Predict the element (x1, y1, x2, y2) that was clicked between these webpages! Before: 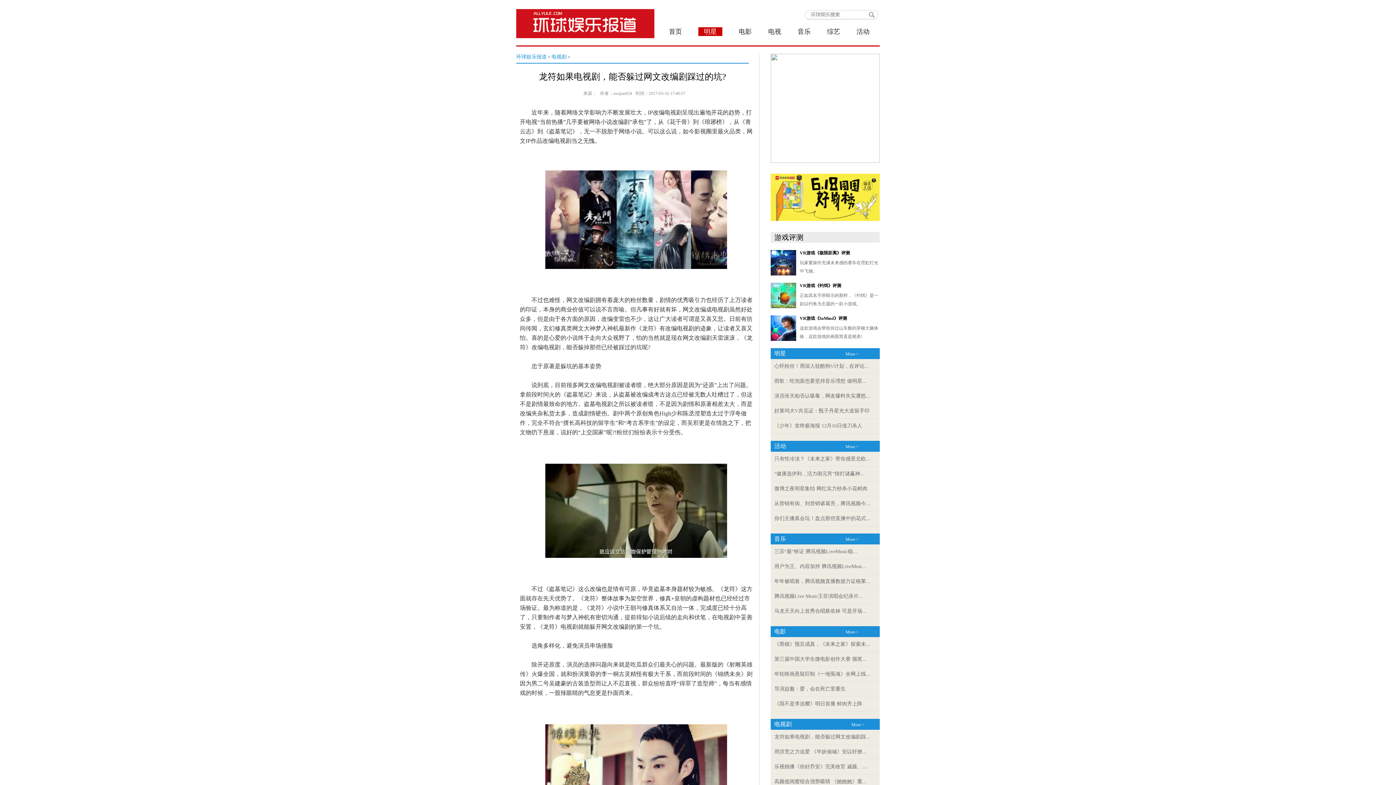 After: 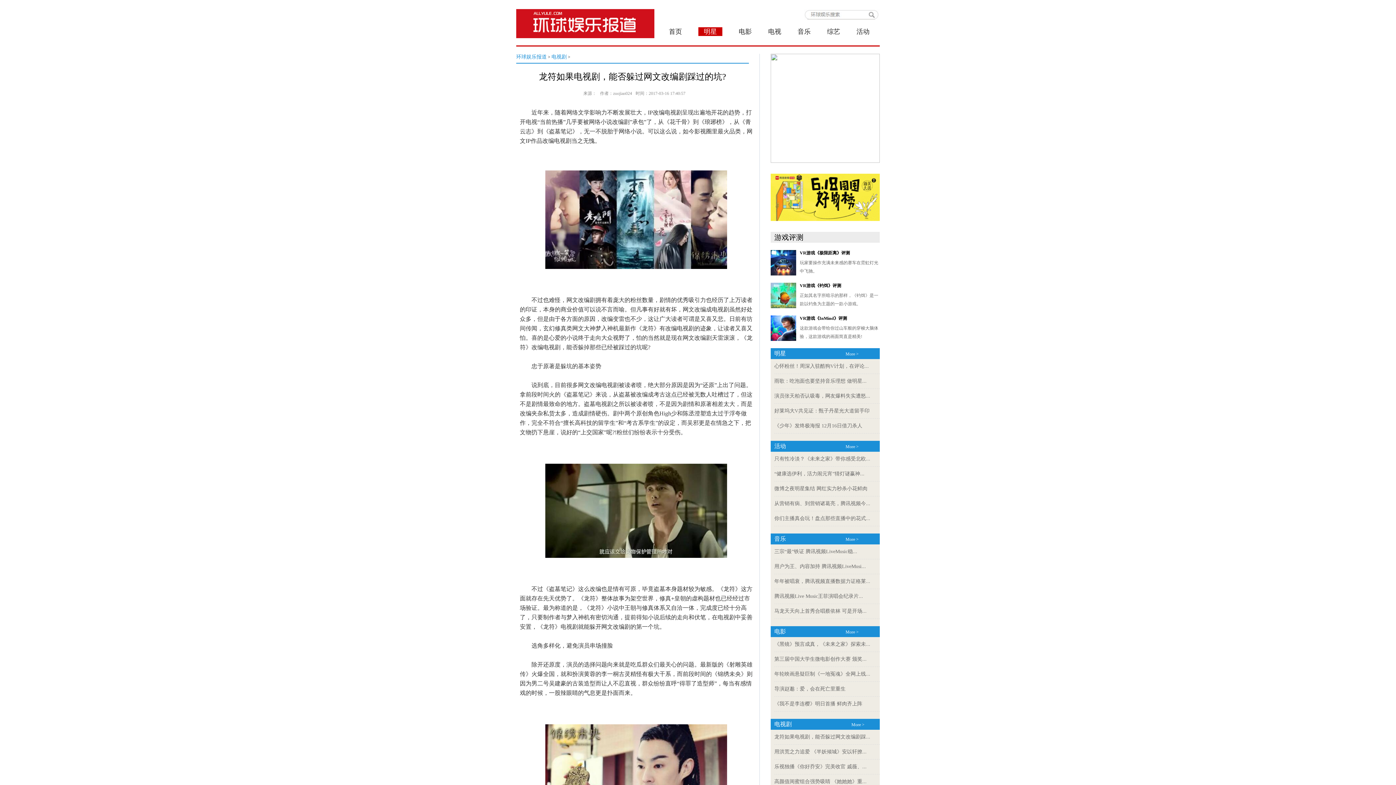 Action: bbox: (516, 32, 654, 39)